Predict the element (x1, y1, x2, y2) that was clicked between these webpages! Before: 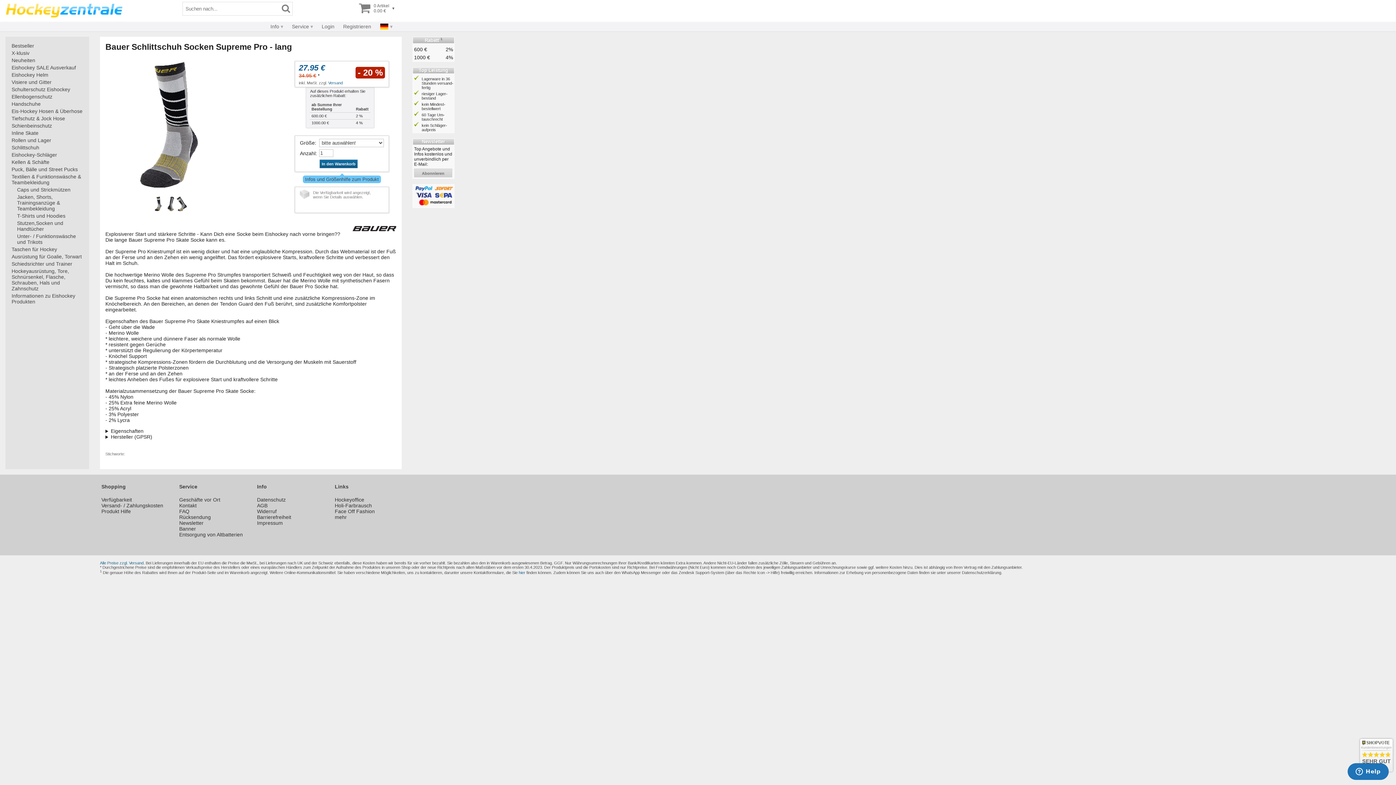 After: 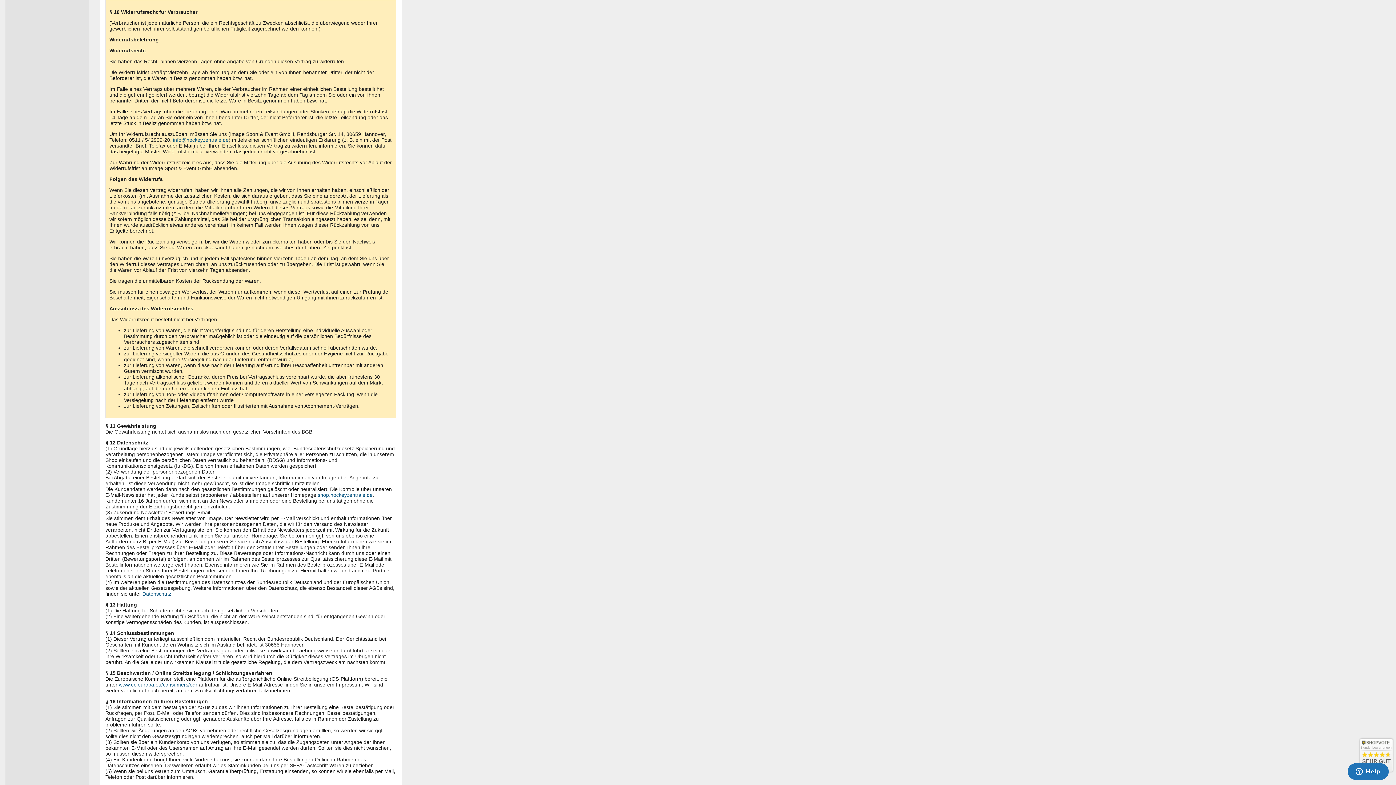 Action: bbox: (257, 508, 276, 514) label: Widerruf